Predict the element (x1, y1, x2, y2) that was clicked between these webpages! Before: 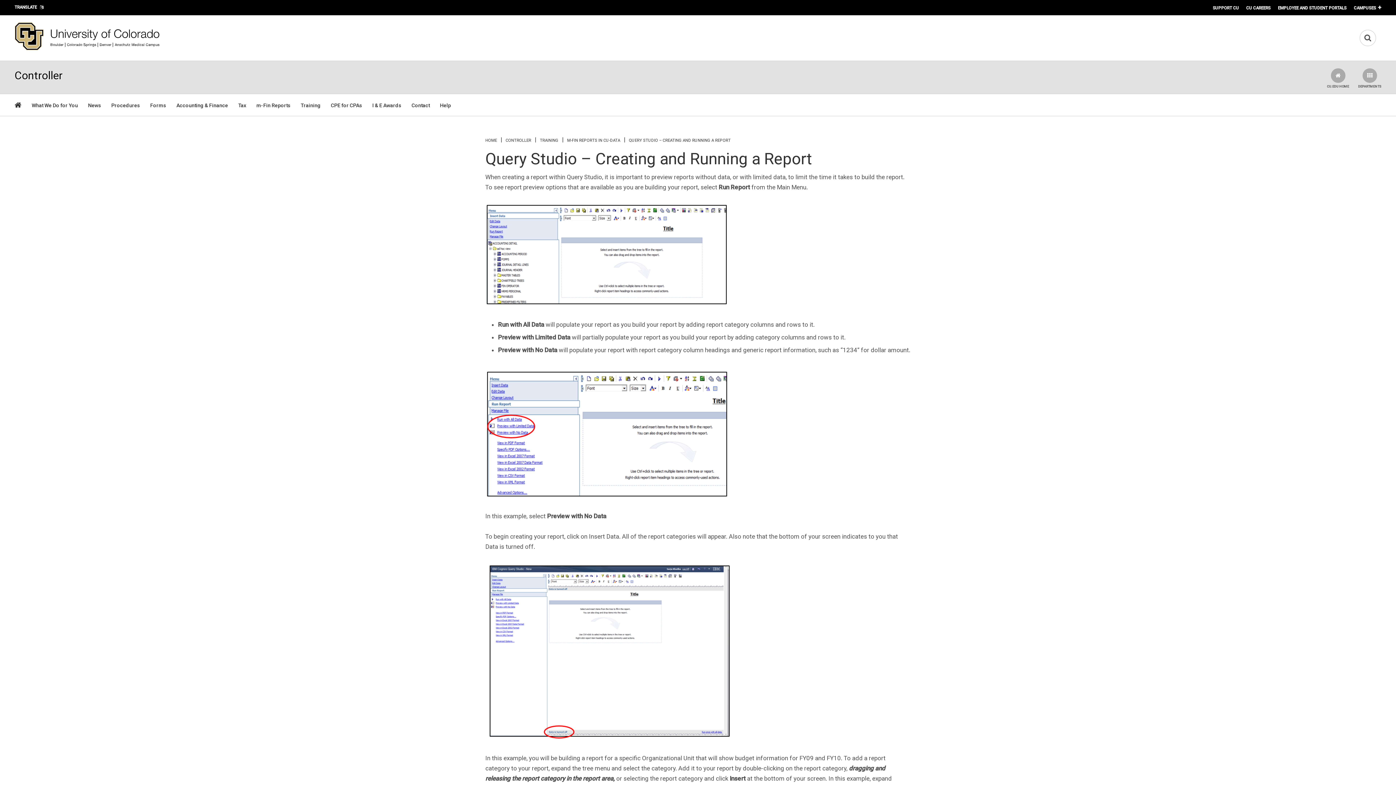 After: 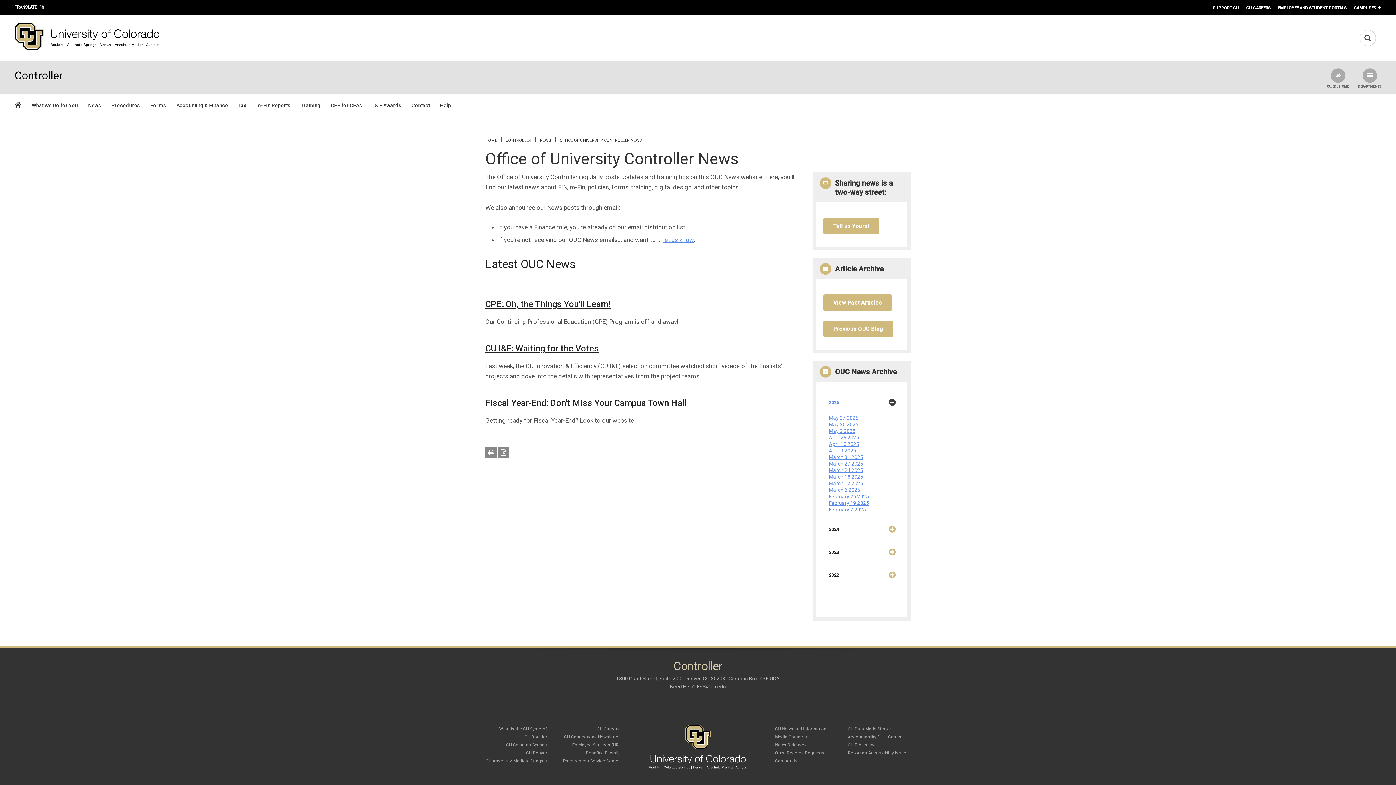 Action: label: News bbox: (84, 99, 104, 111)